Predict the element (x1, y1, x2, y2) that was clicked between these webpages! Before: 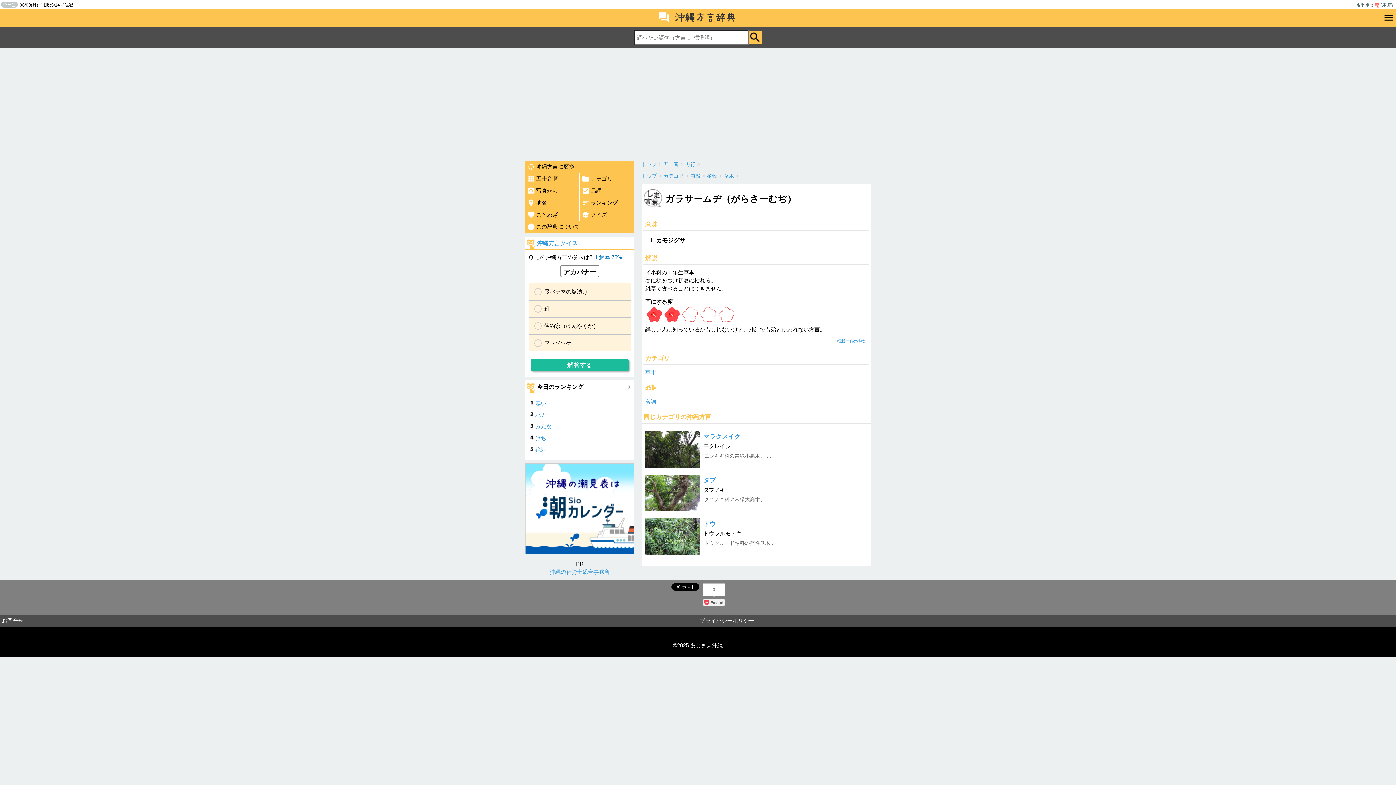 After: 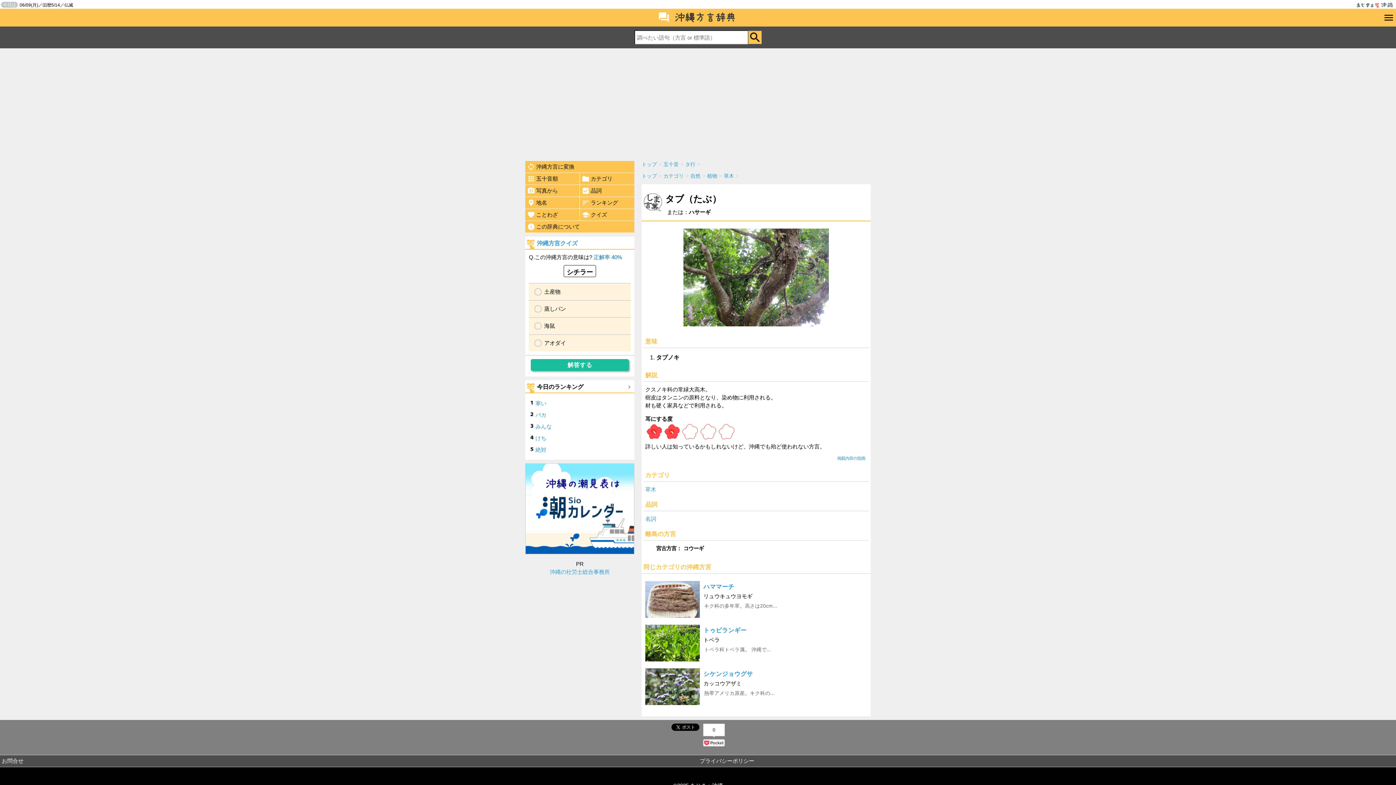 Action: bbox: (645, 476, 865, 484) label: タブ